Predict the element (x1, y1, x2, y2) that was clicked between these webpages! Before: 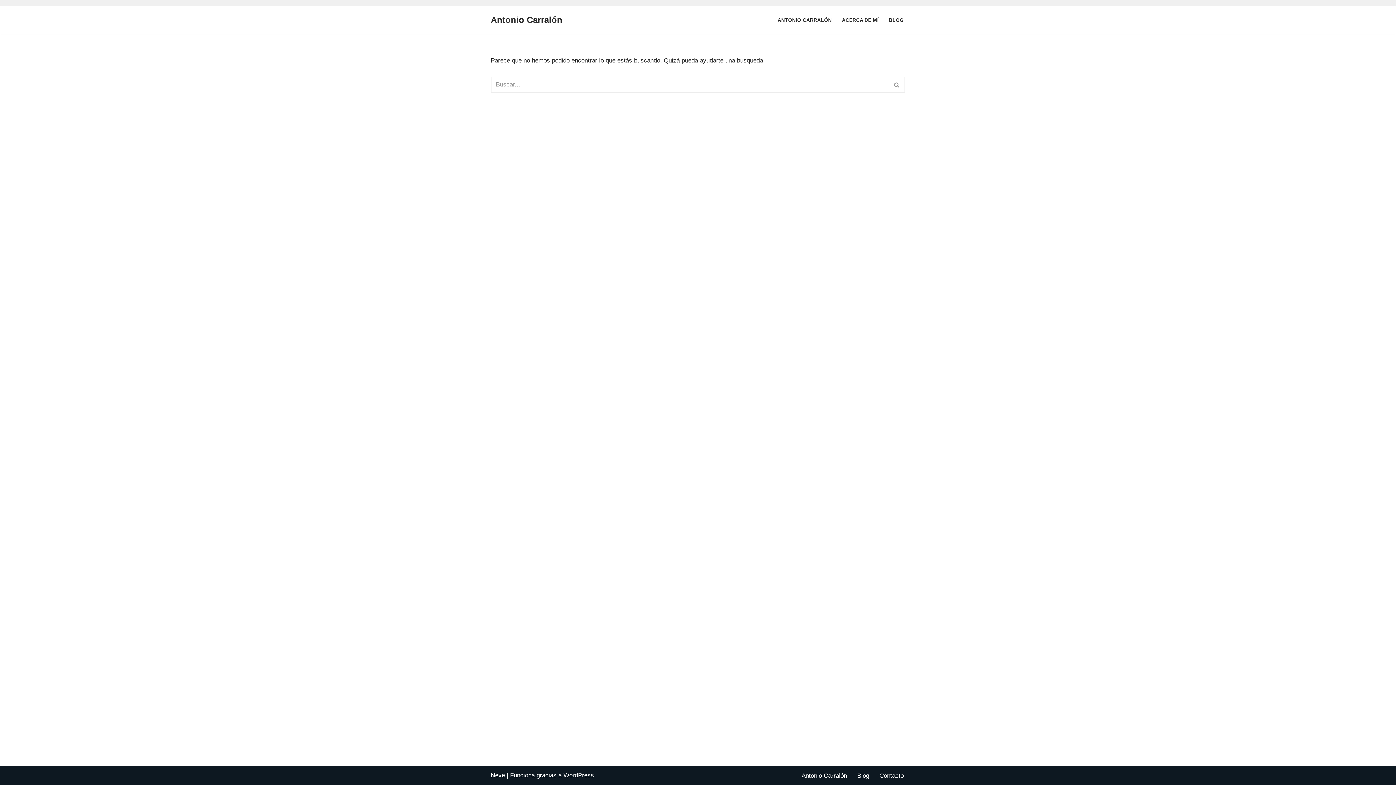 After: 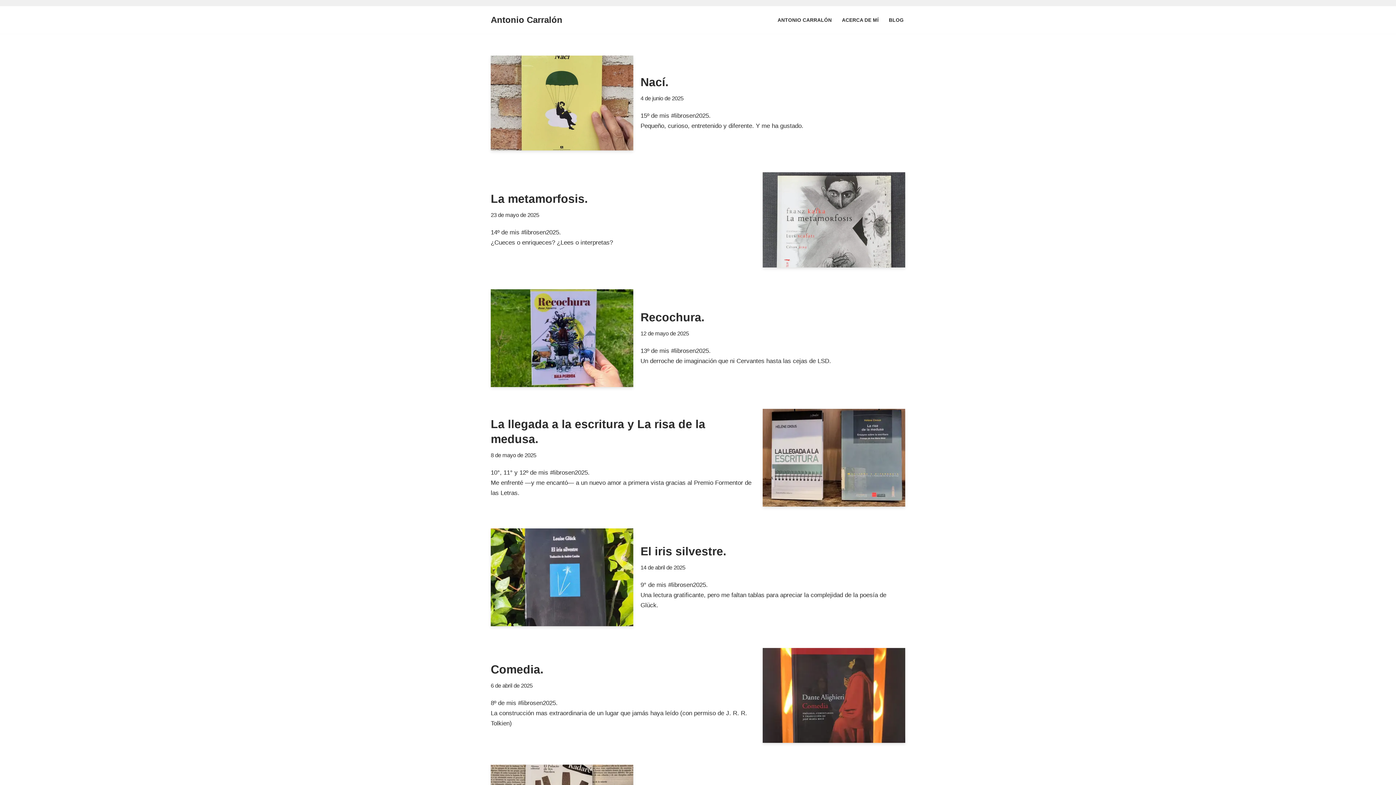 Action: label: Blog bbox: (857, 770, 869, 781)